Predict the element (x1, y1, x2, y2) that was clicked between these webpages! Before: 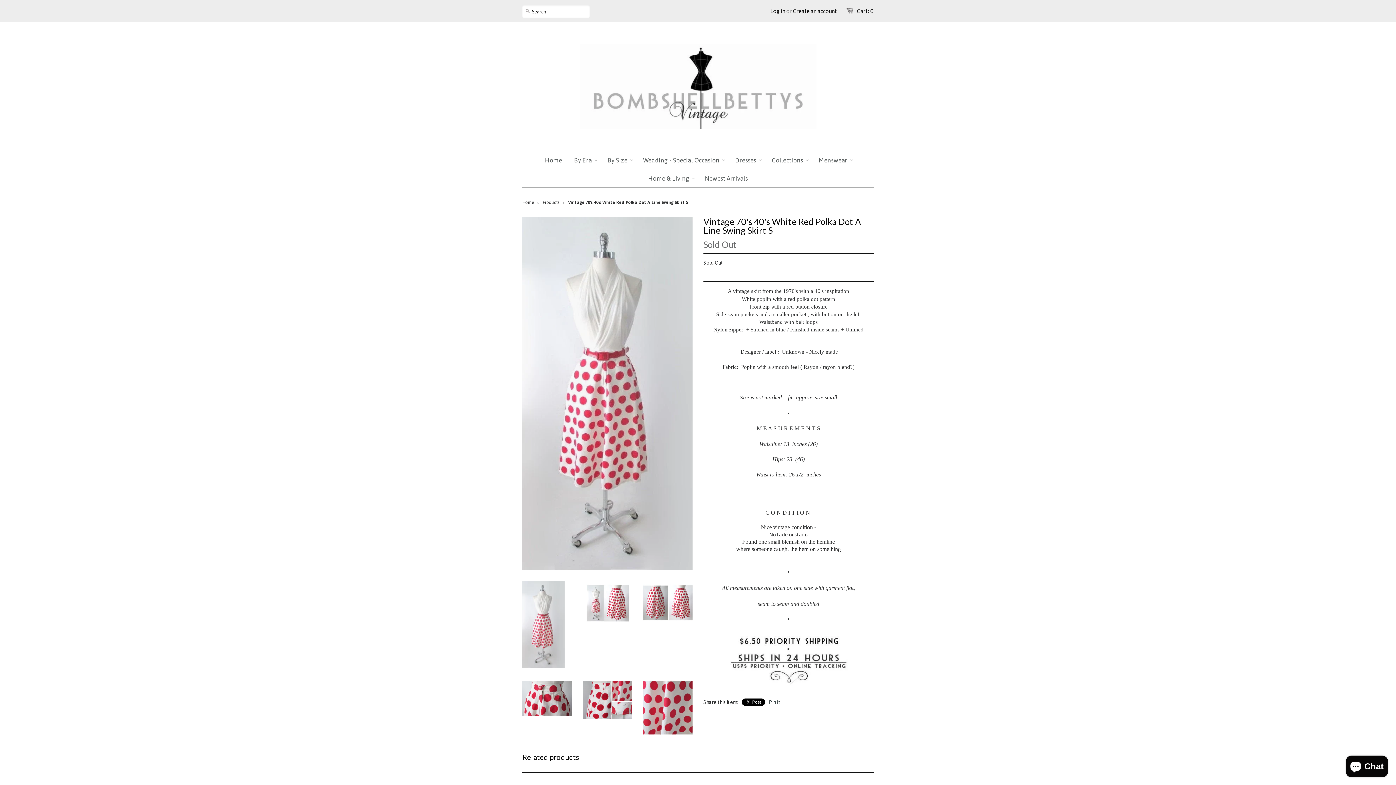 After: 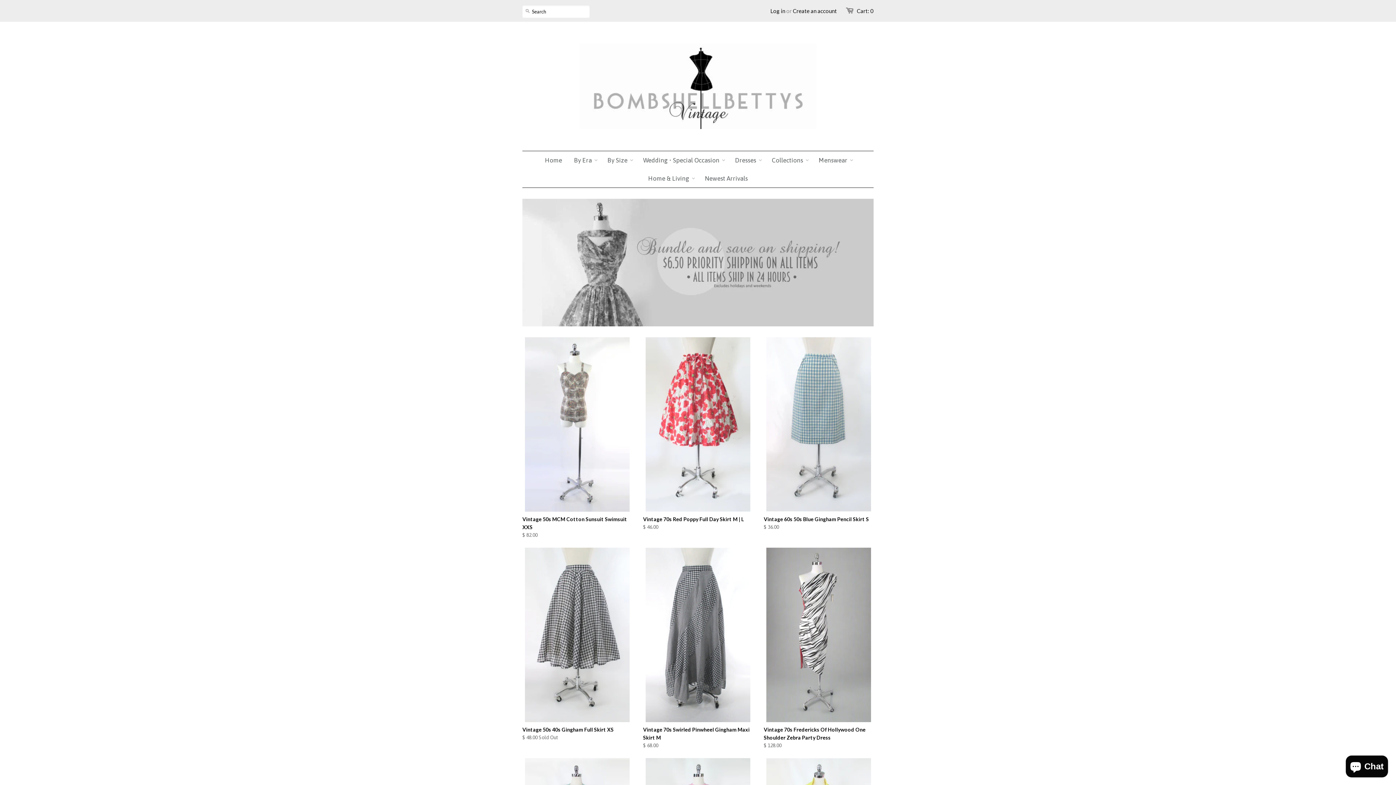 Action: bbox: (539, 151, 567, 169) label: Home